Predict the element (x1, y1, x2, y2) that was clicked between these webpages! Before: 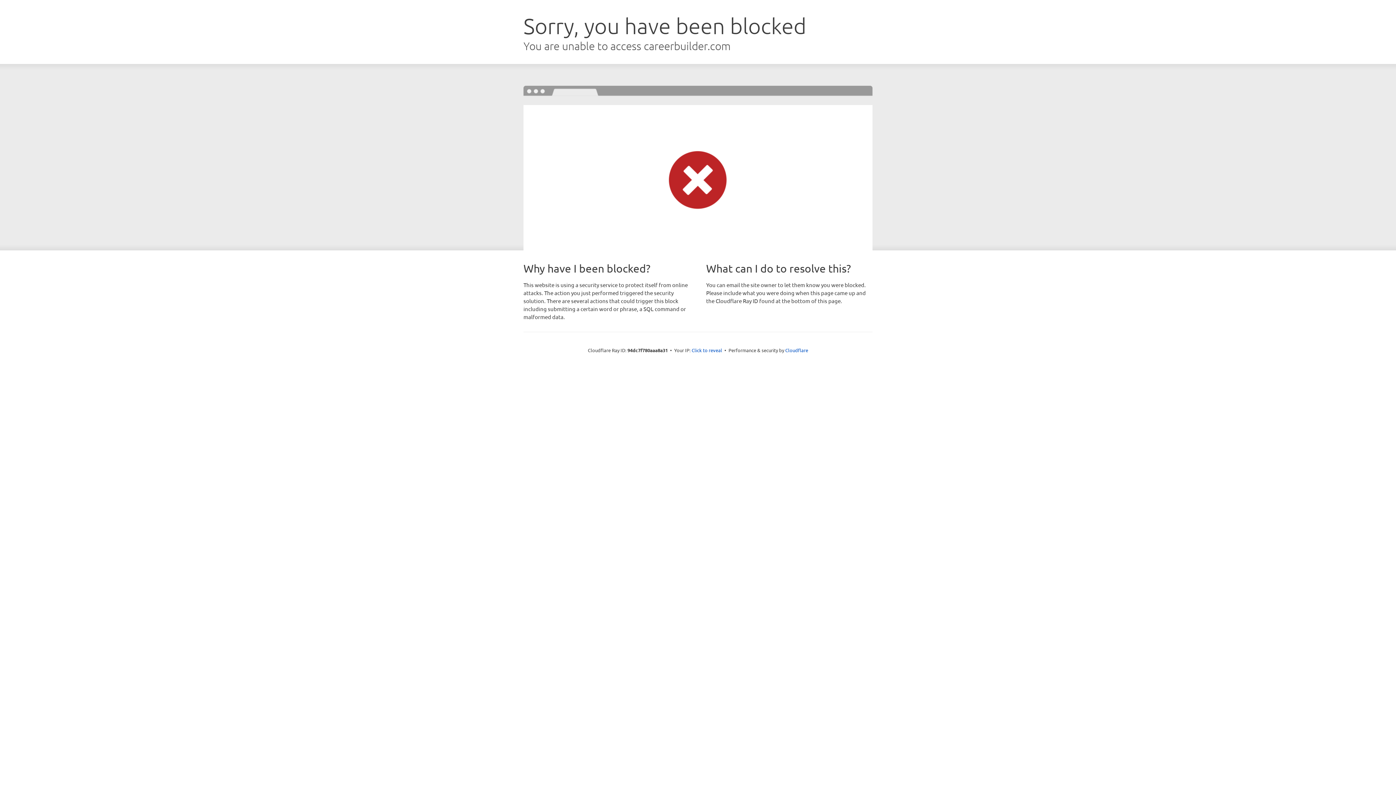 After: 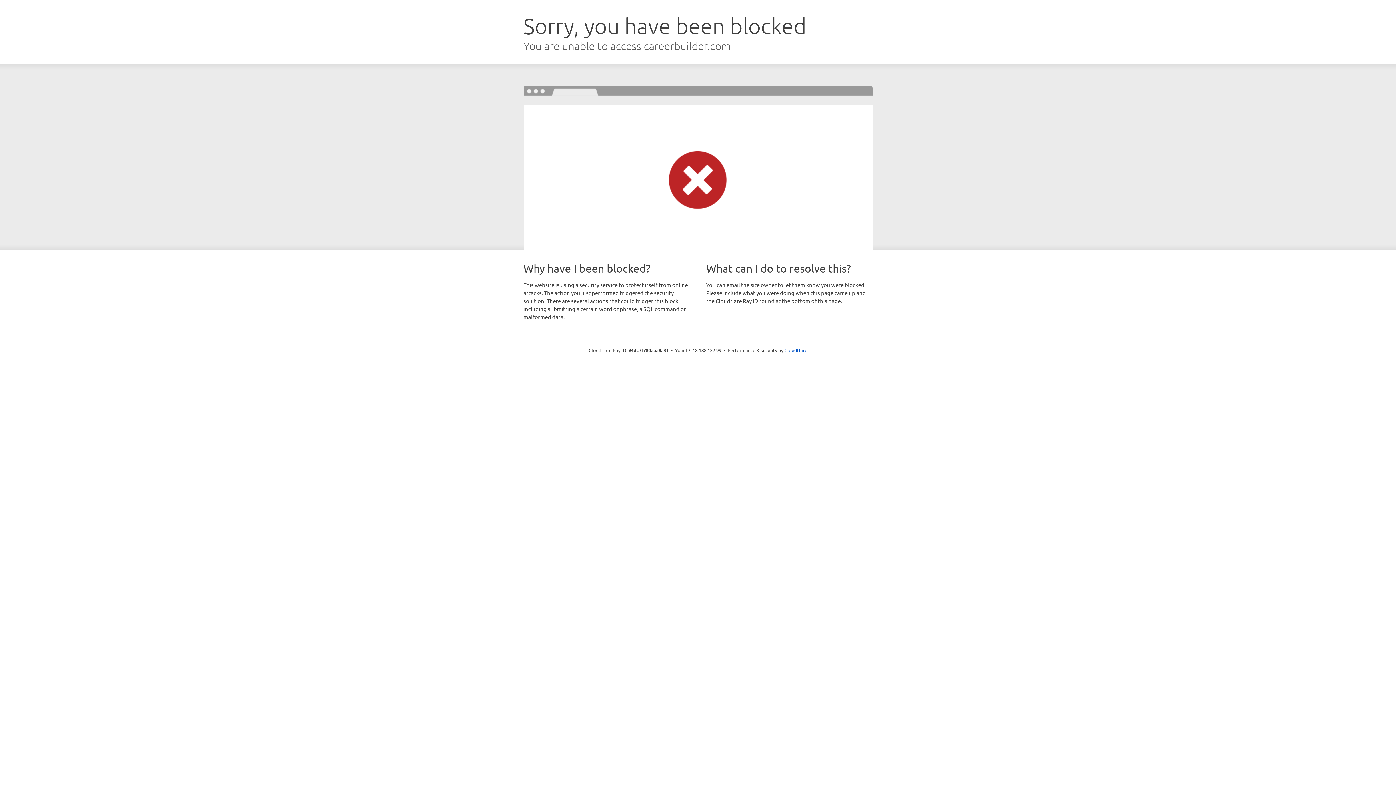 Action: bbox: (691, 346, 722, 353) label: Click to reveal